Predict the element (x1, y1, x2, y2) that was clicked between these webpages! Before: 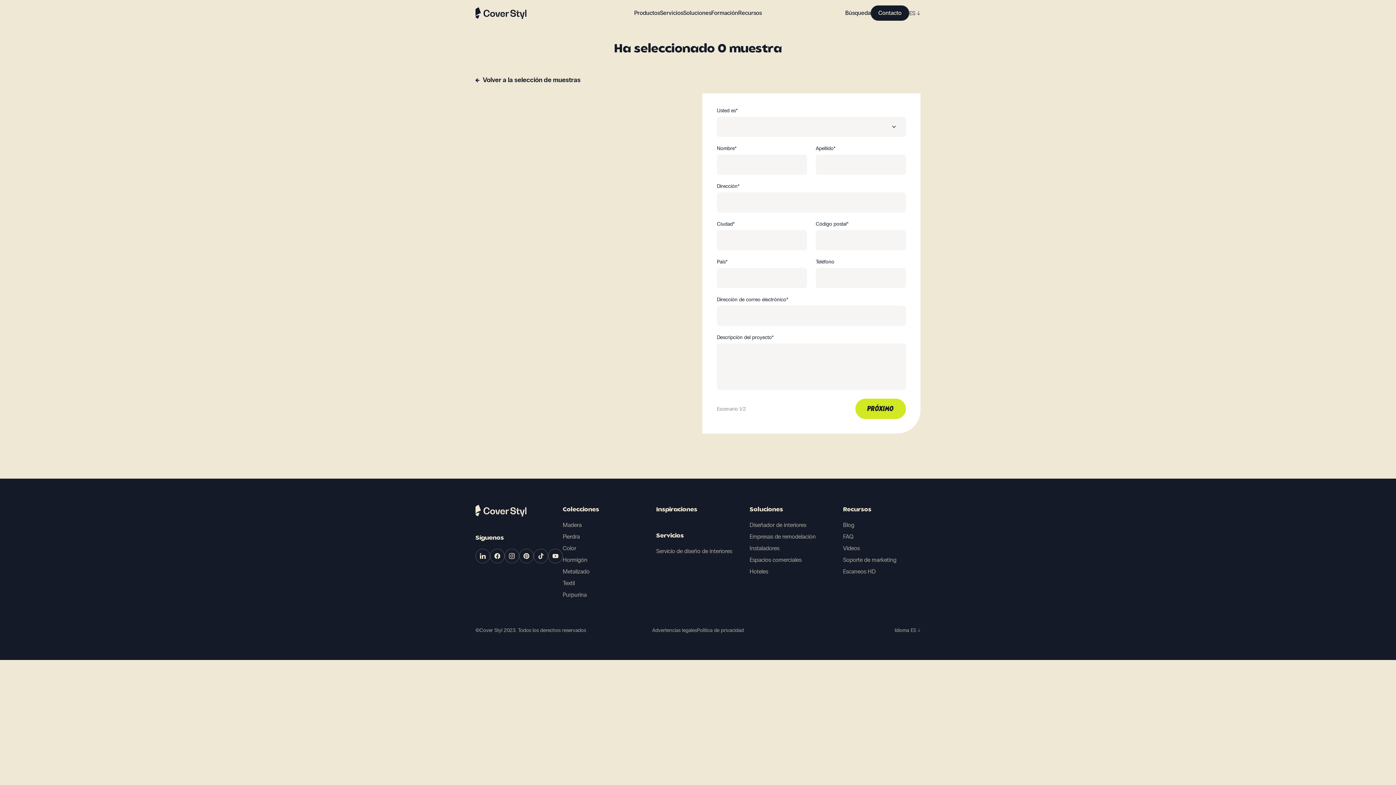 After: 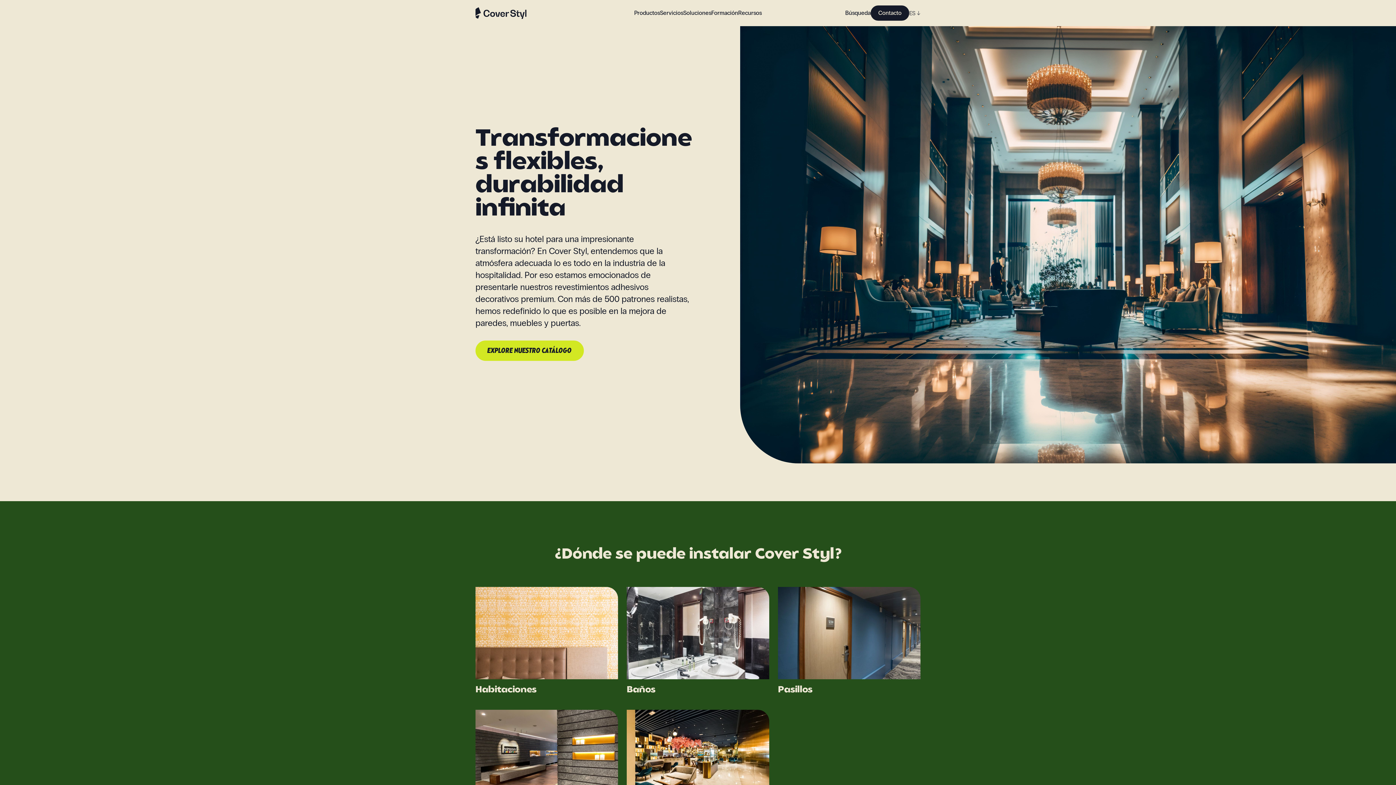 Action: label: Hoteles bbox: (749, 568, 768, 575)